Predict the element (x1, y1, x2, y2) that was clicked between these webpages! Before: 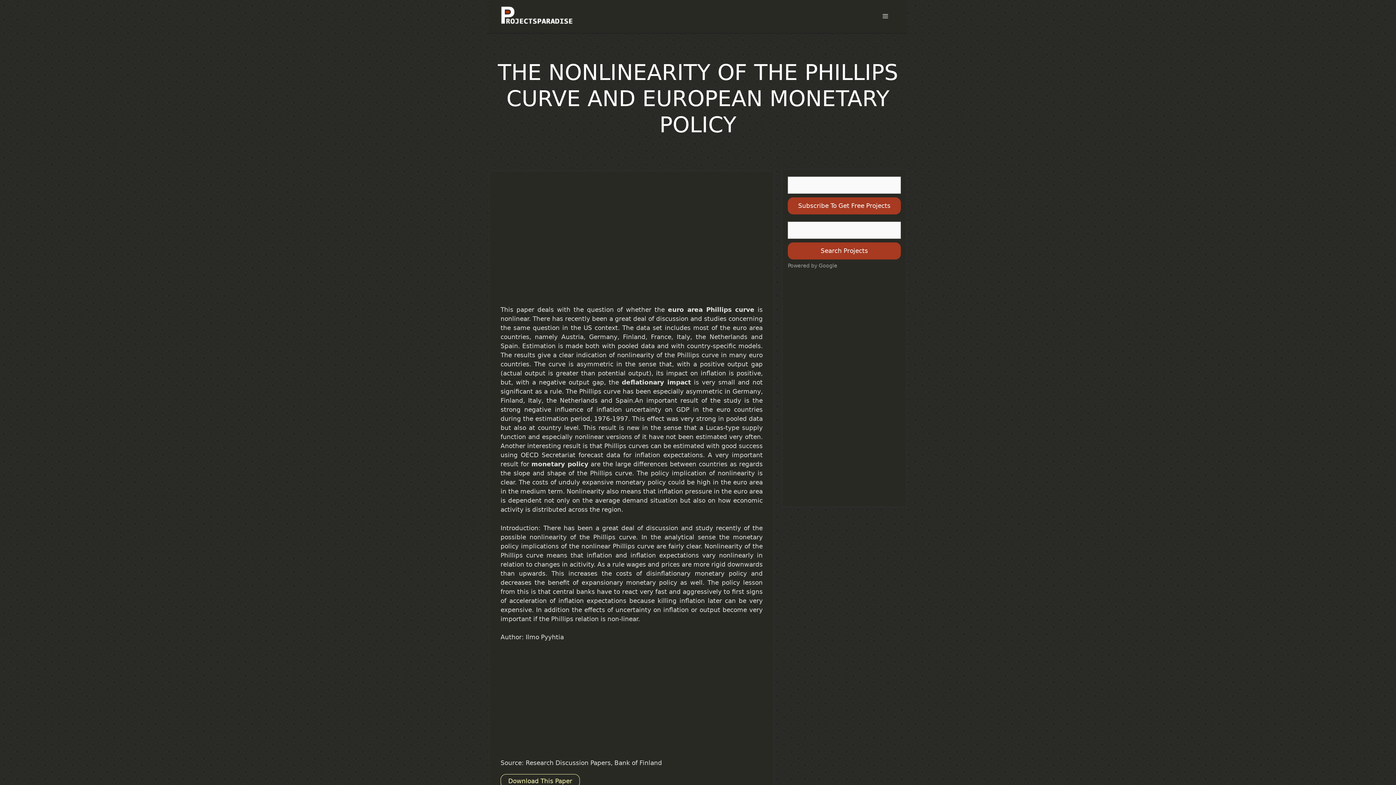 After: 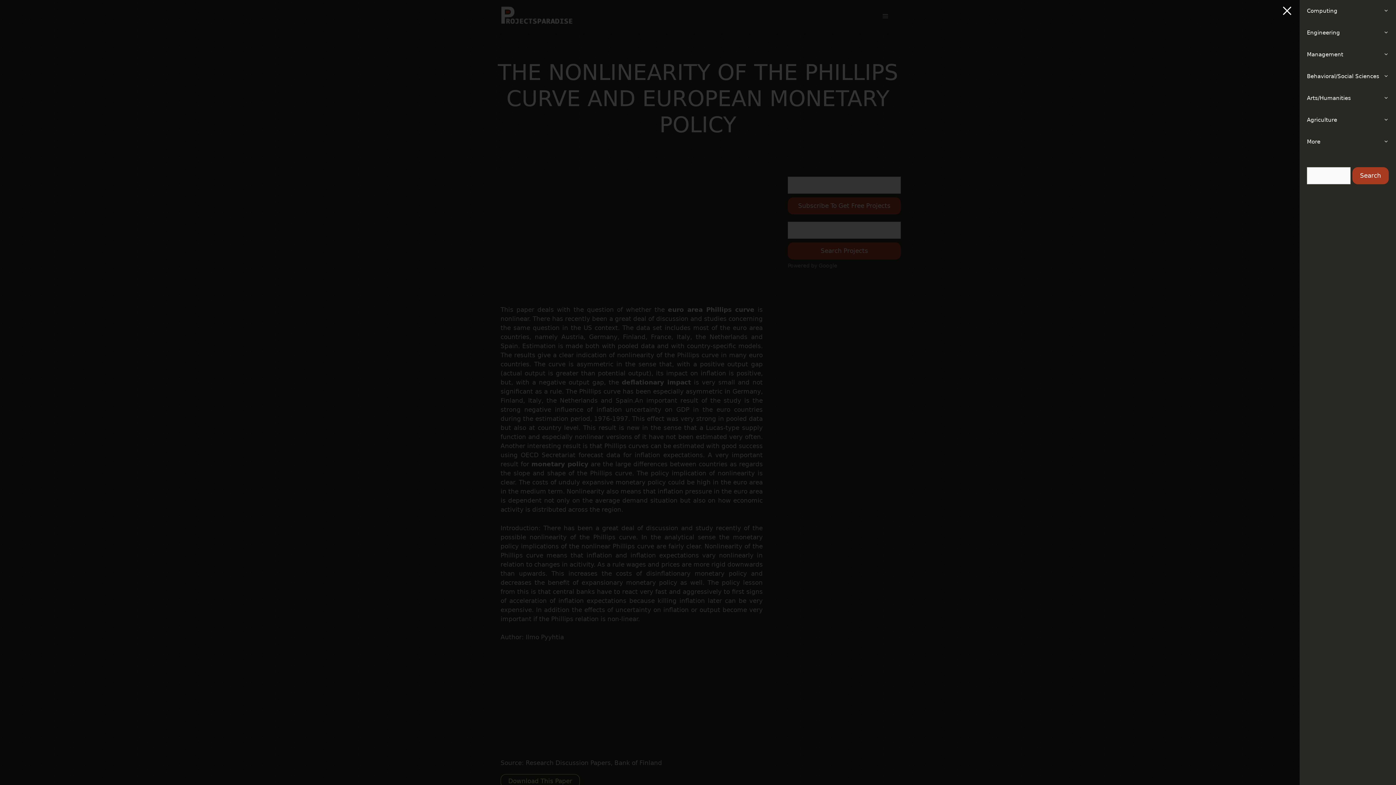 Action: bbox: (874, 5, 896, 27)